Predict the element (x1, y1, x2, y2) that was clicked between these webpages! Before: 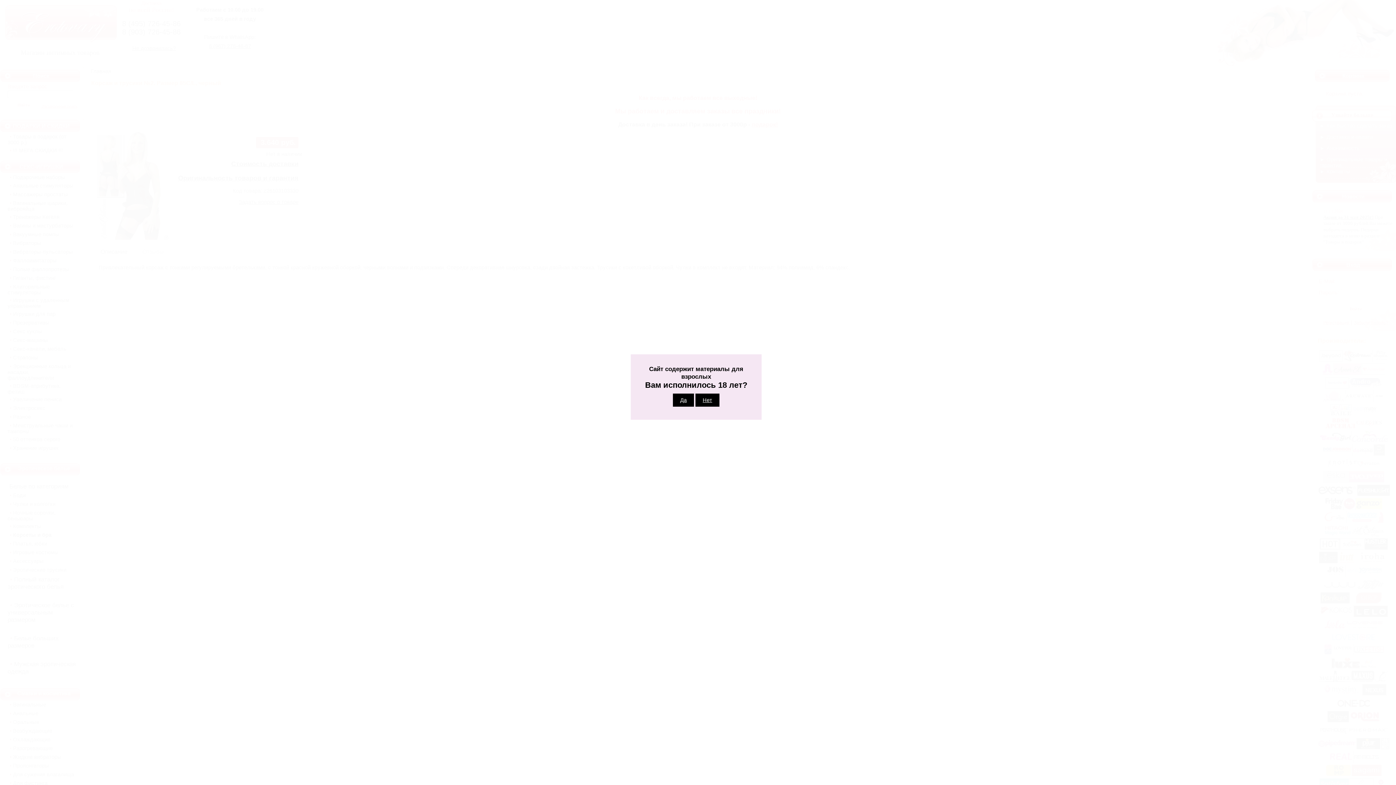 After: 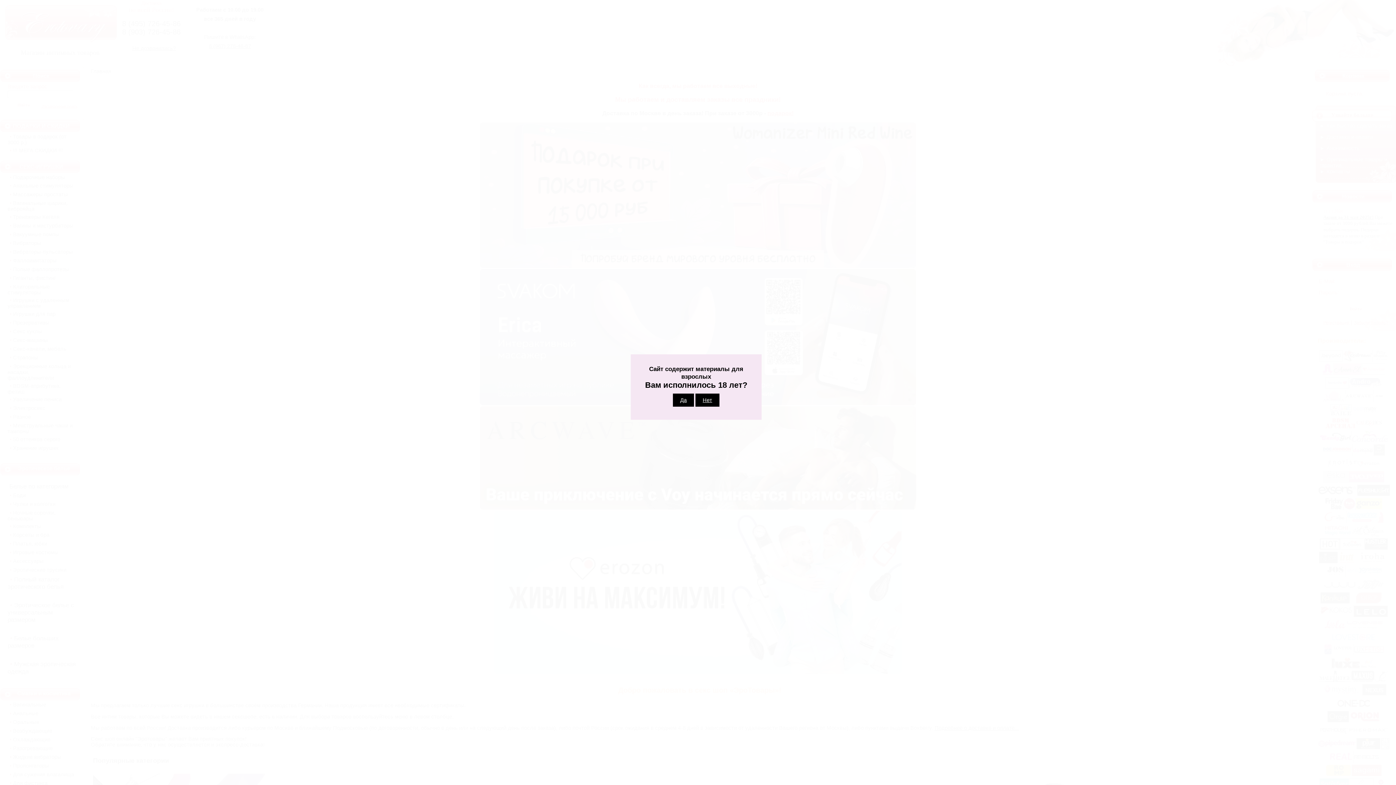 Action: label: Нет bbox: (695, 393, 719, 406)